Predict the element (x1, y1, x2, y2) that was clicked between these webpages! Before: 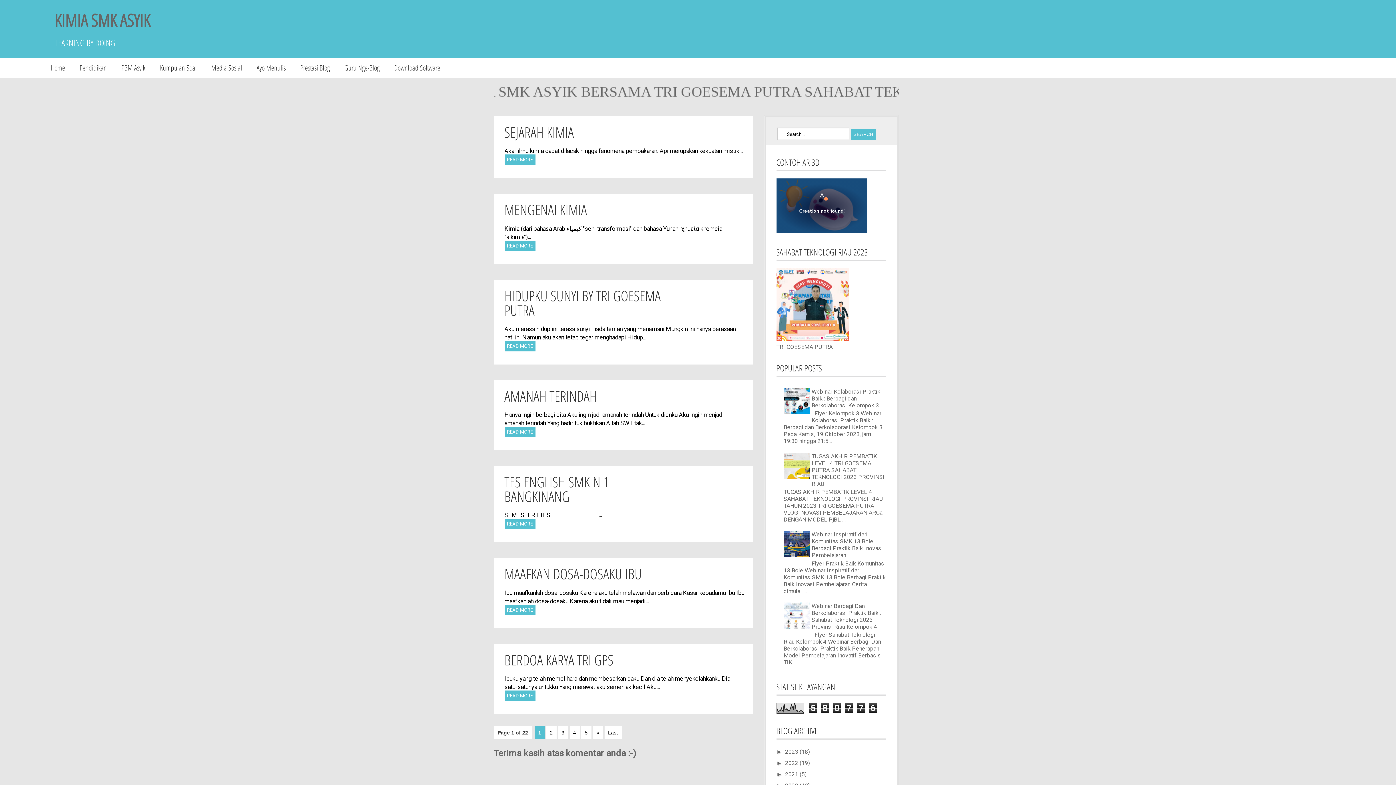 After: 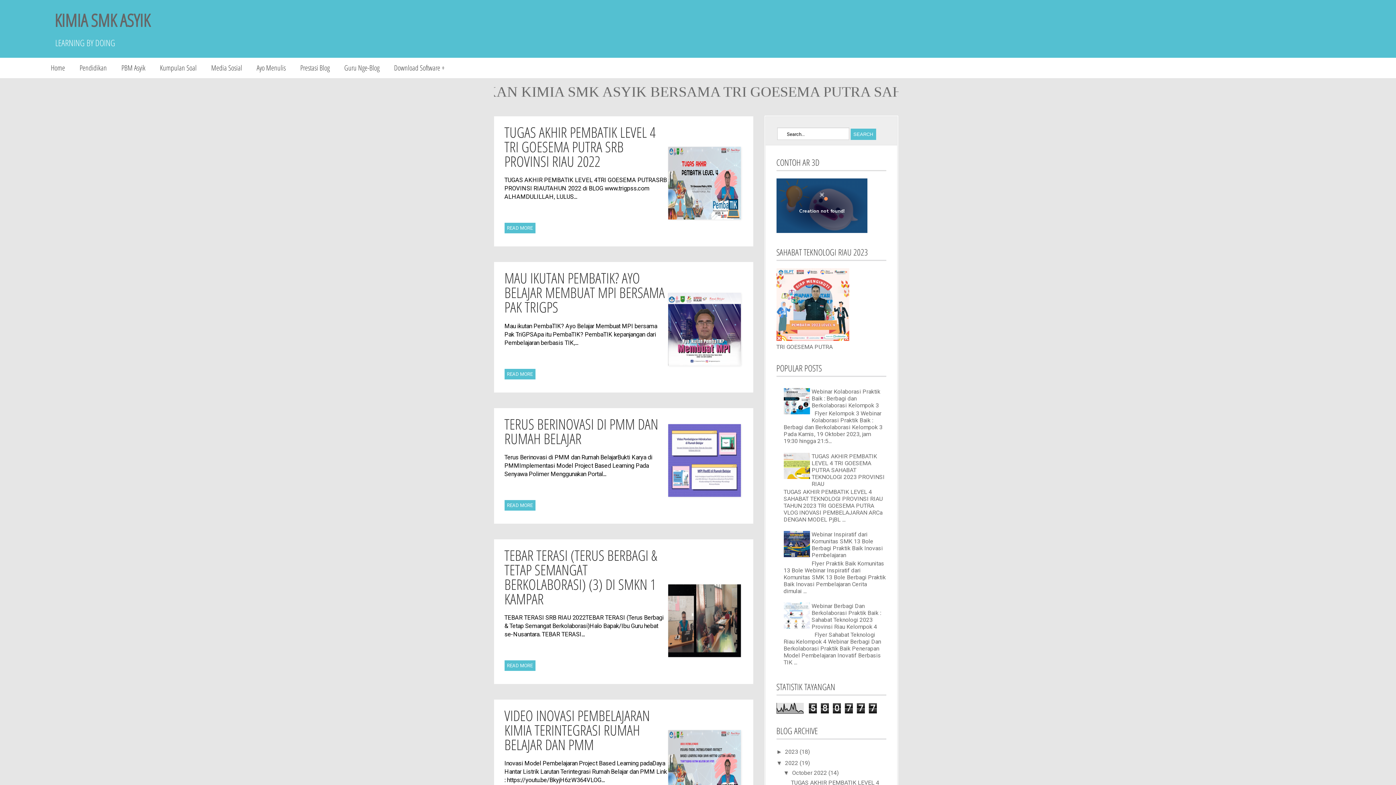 Action: label: 2022  bbox: (785, 760, 799, 767)